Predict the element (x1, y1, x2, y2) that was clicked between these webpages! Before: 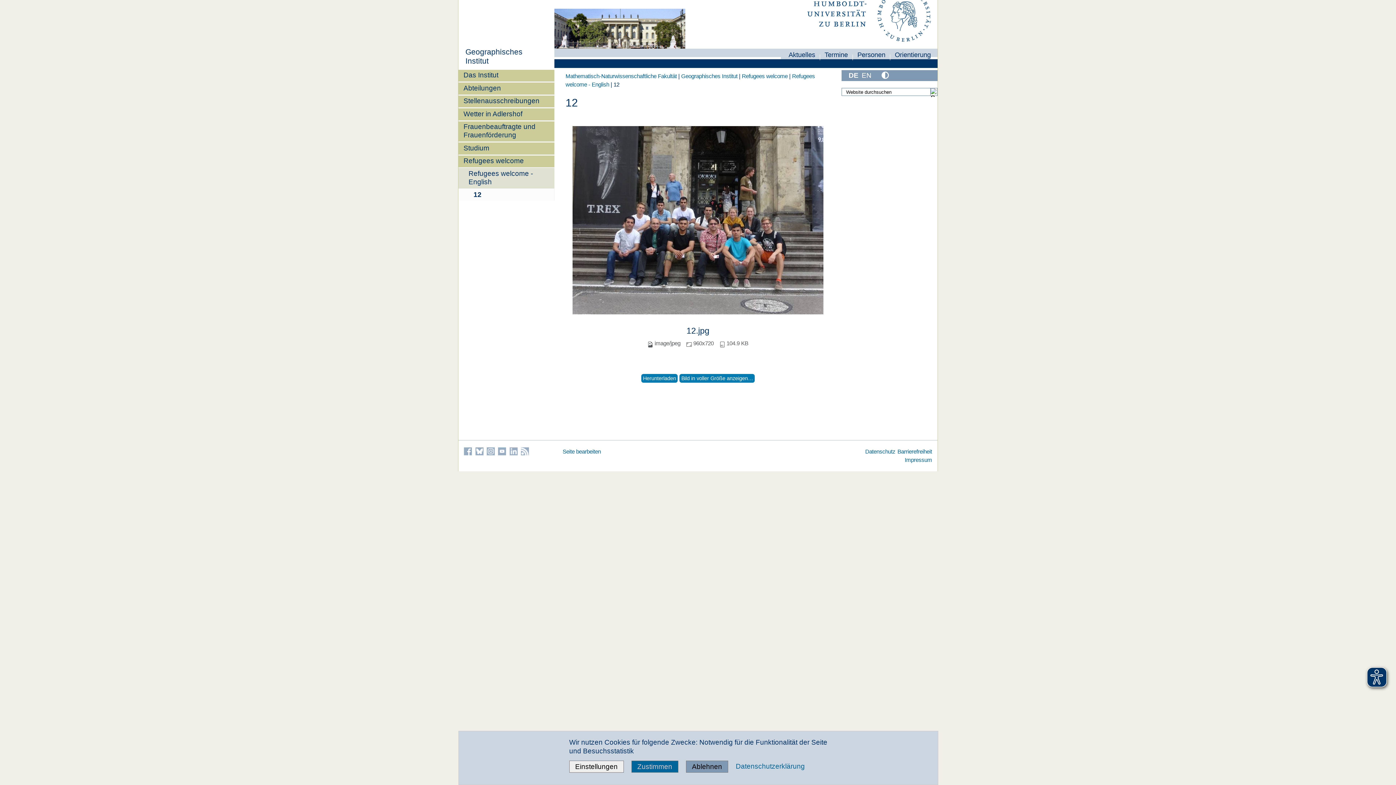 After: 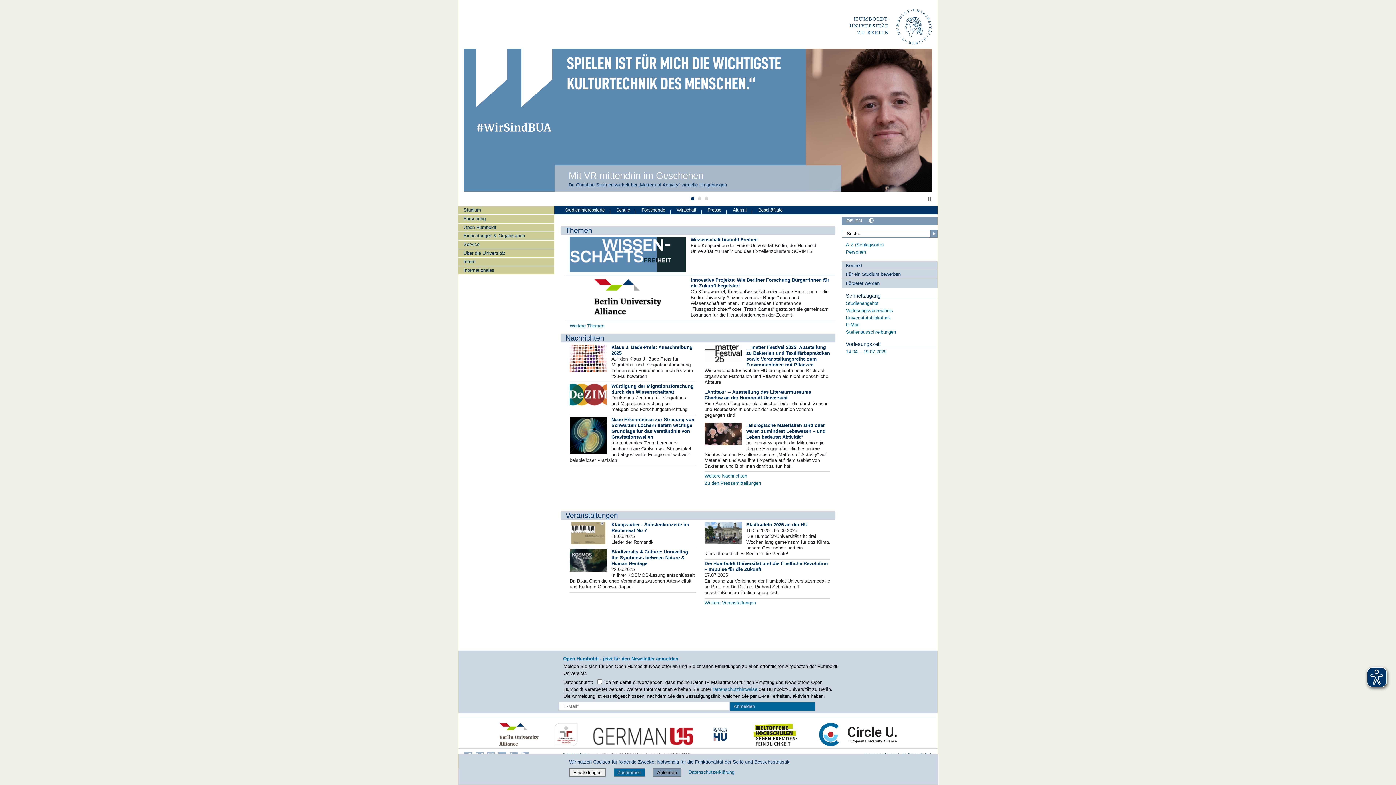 Action: bbox: (807, -14, 934, 48)